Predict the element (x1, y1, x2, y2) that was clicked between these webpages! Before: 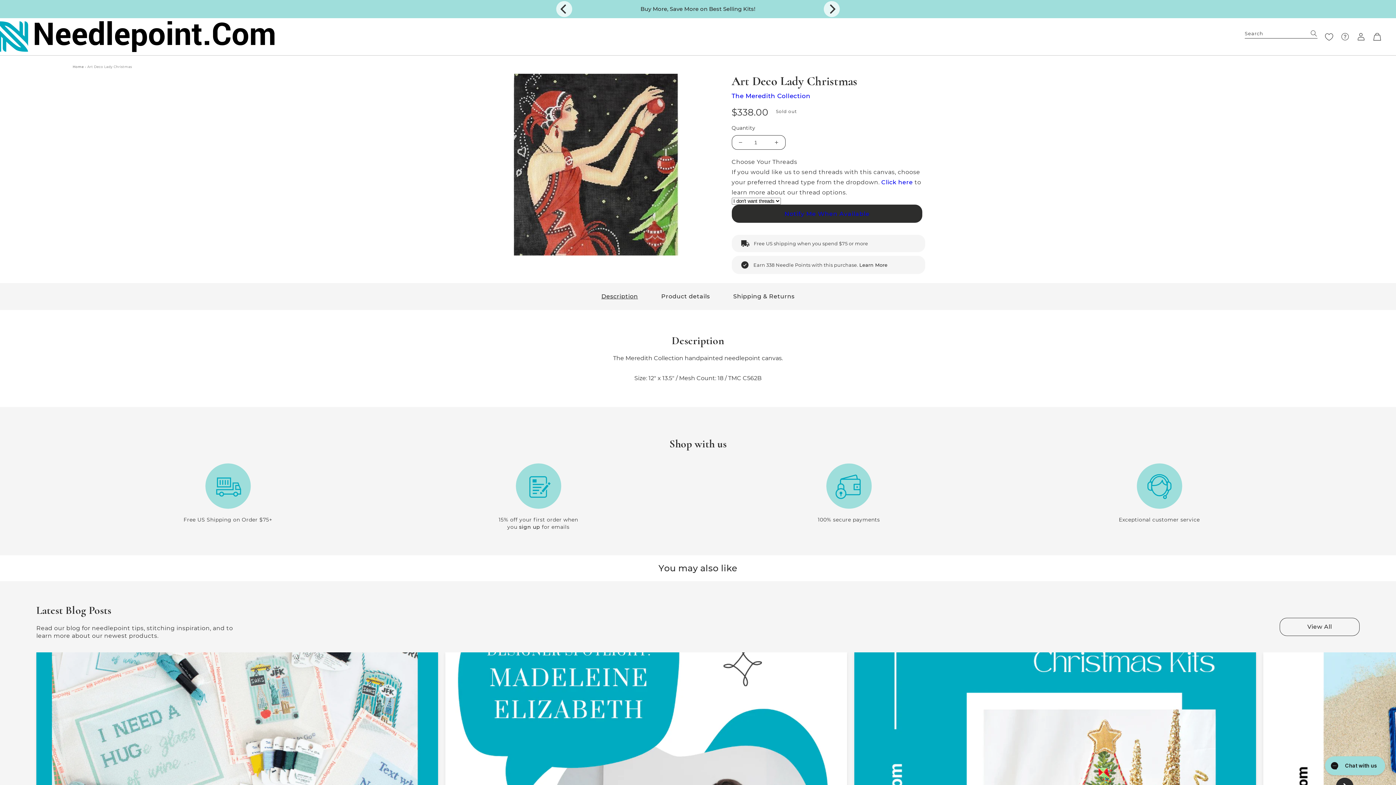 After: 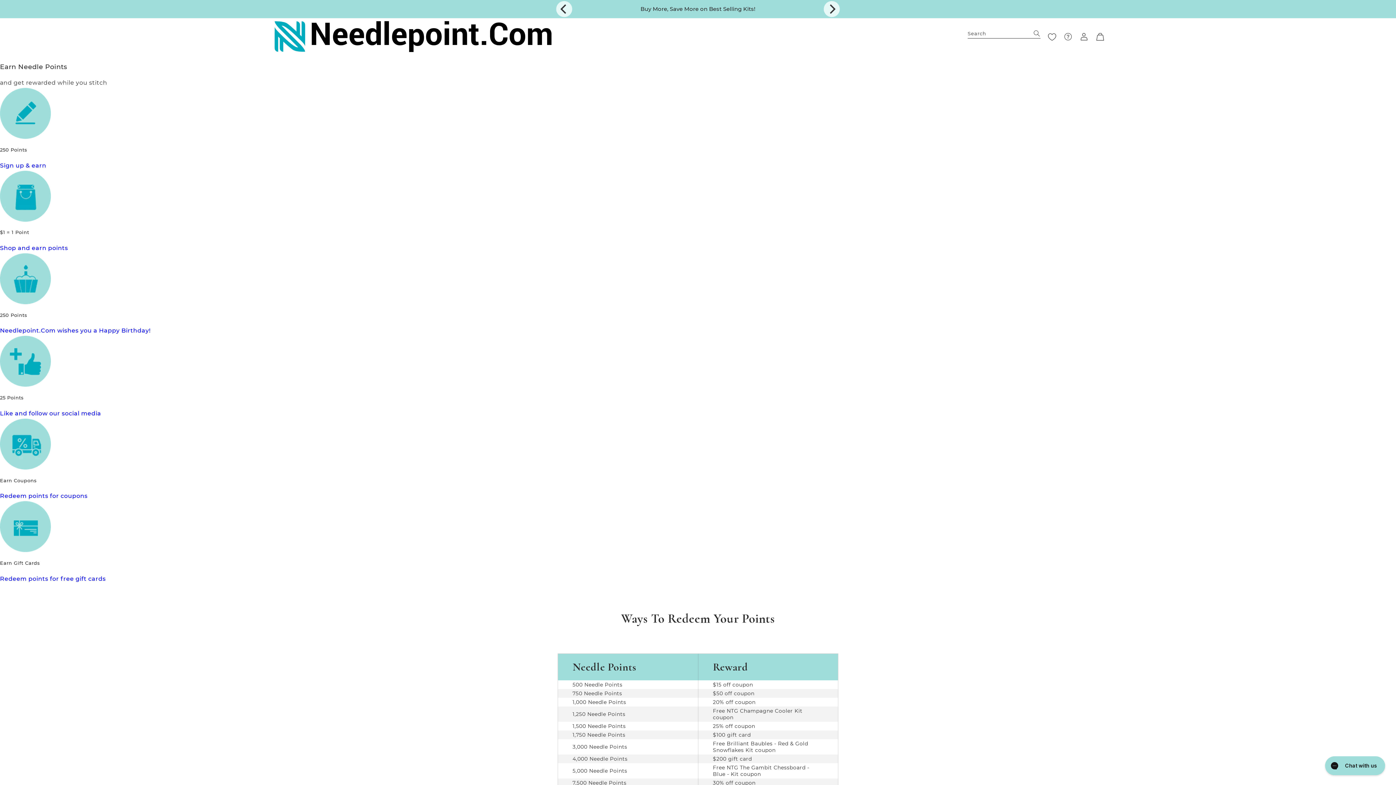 Action: bbox: (859, 262, 887, 268) label: Learn More